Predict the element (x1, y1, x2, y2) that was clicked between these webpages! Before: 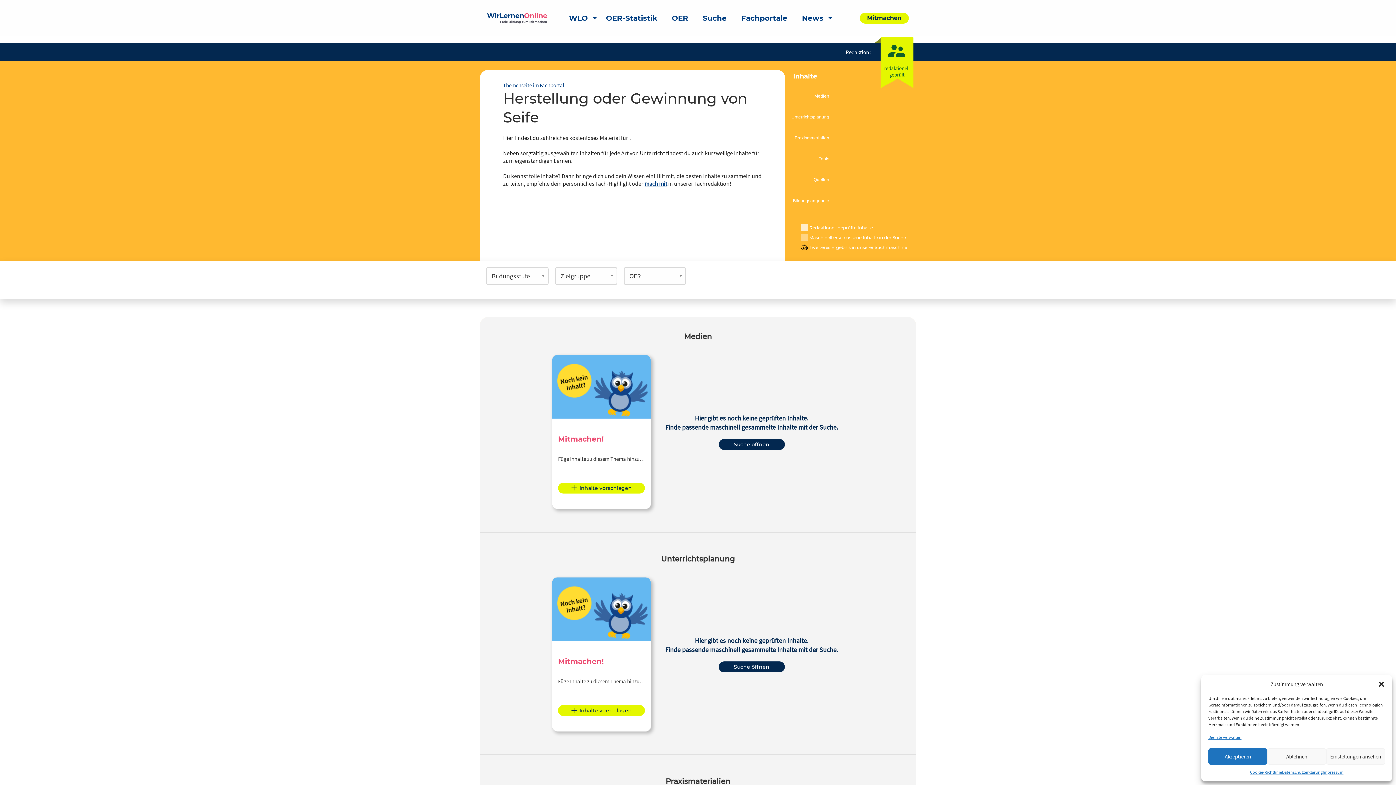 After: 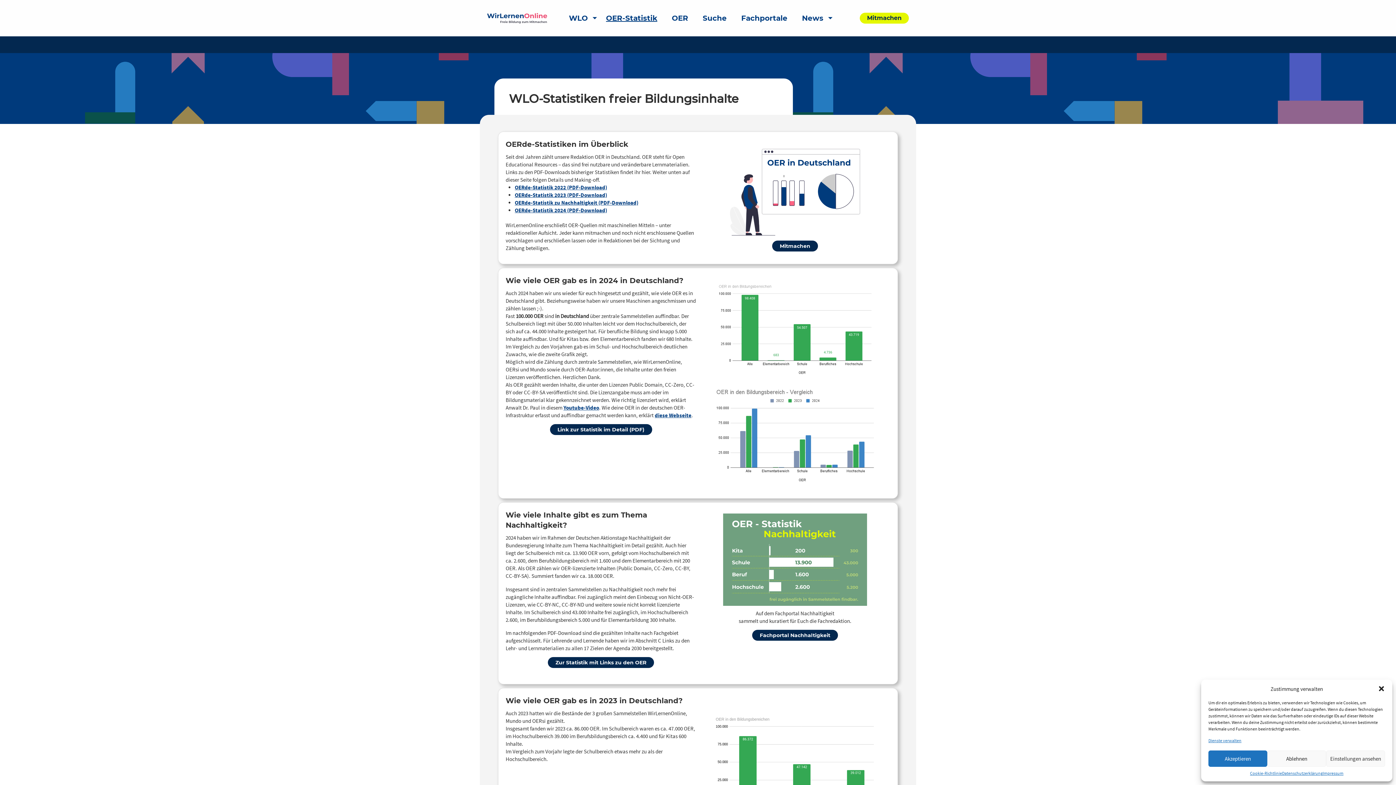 Action: bbox: (598, 9, 664, 26) label: OER-Statistik